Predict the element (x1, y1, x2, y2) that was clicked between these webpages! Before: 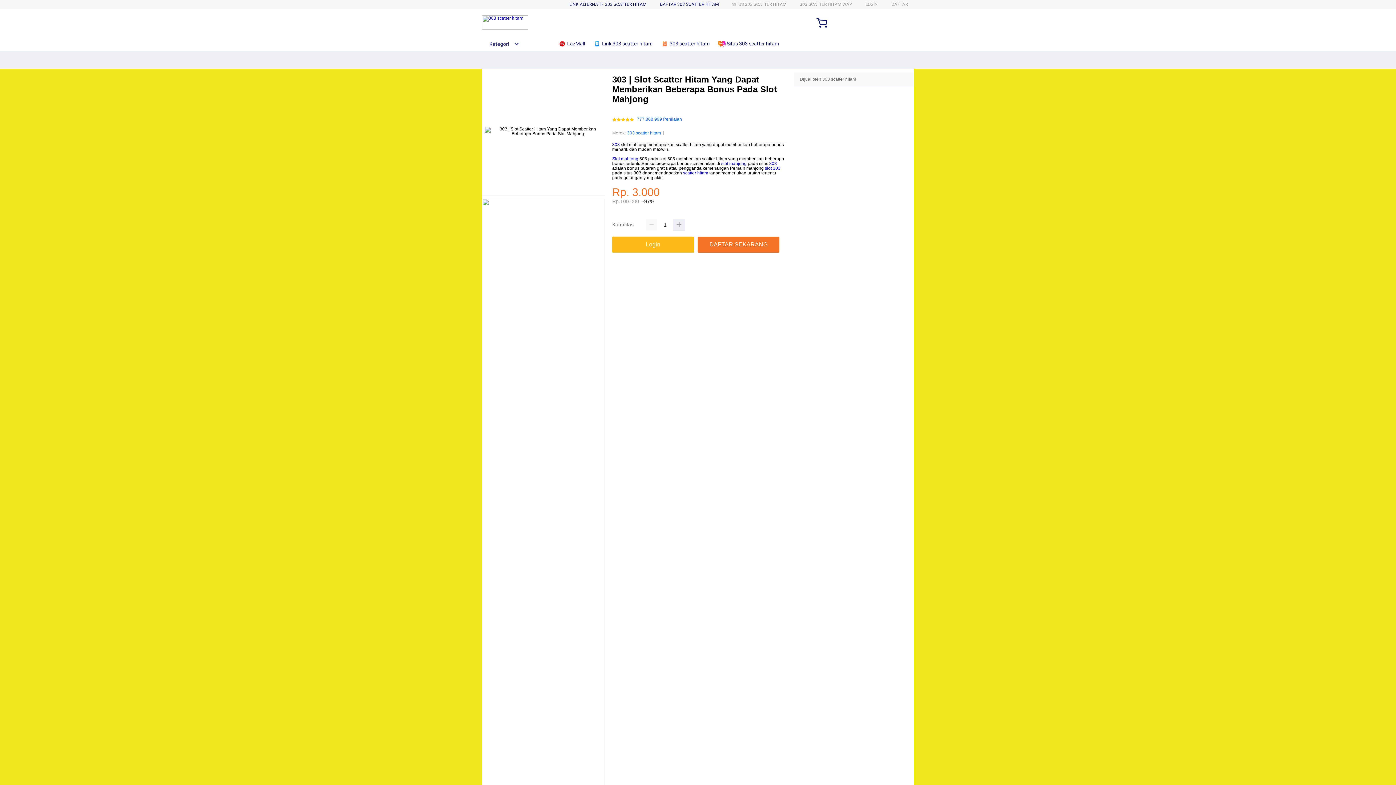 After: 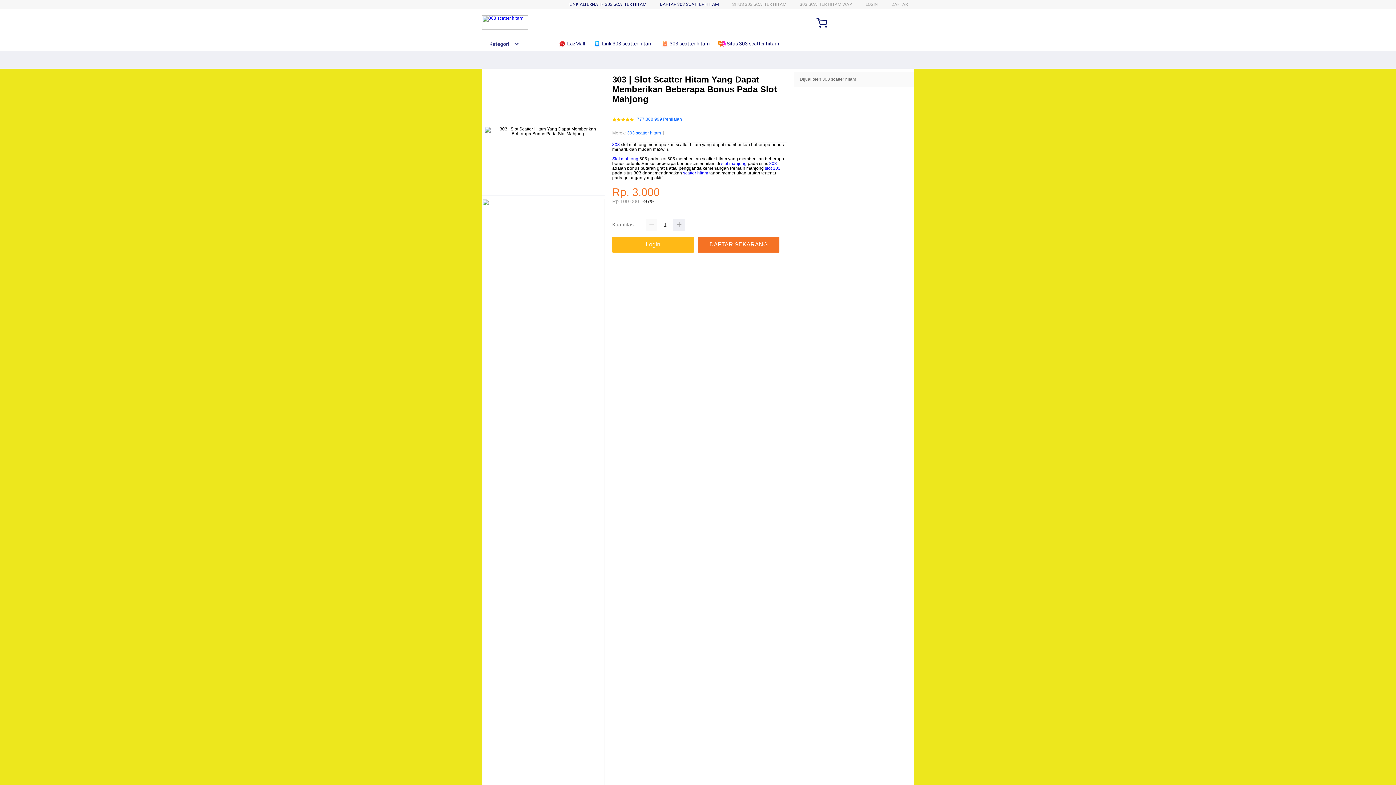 Action: bbox: (660, 1, 718, 6) label: DAFTAR 303 SCATTER HITAM